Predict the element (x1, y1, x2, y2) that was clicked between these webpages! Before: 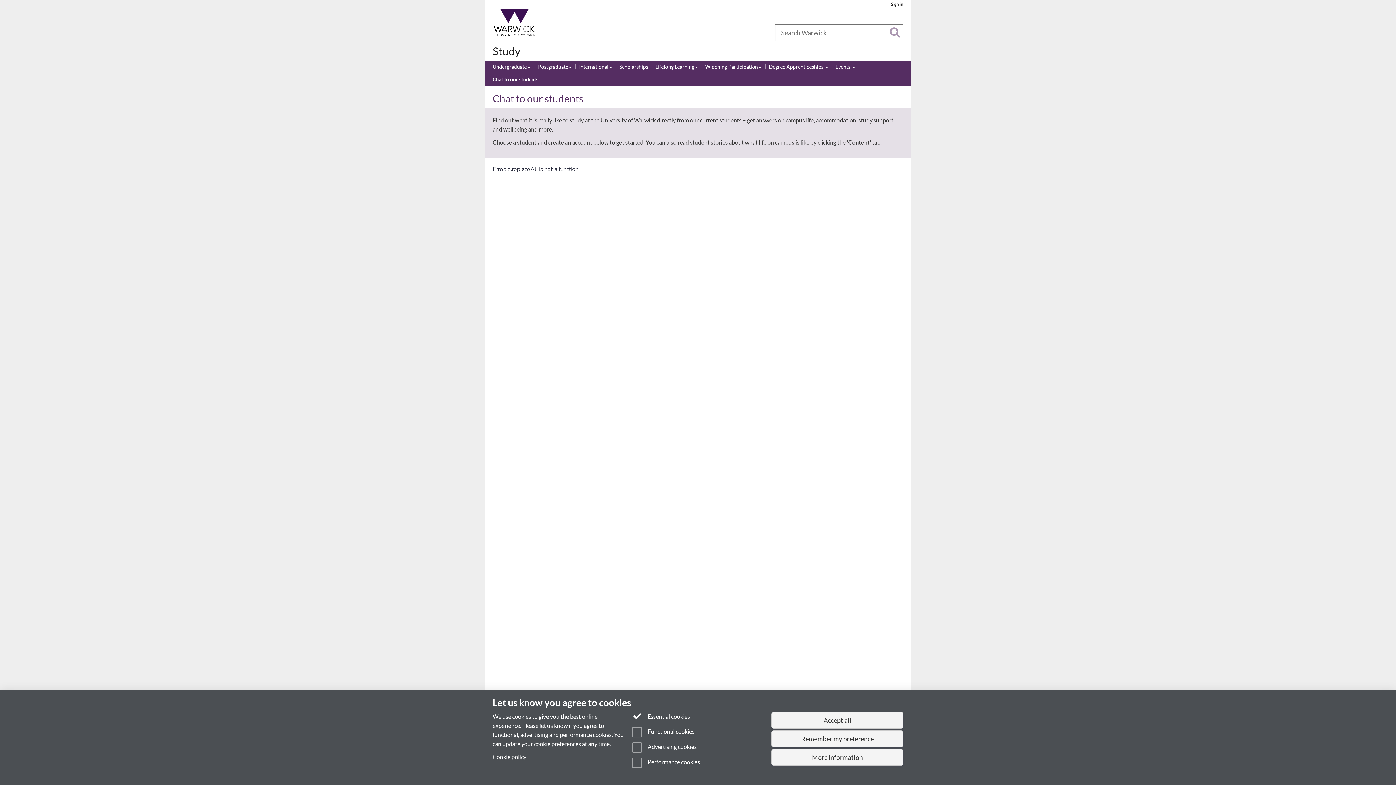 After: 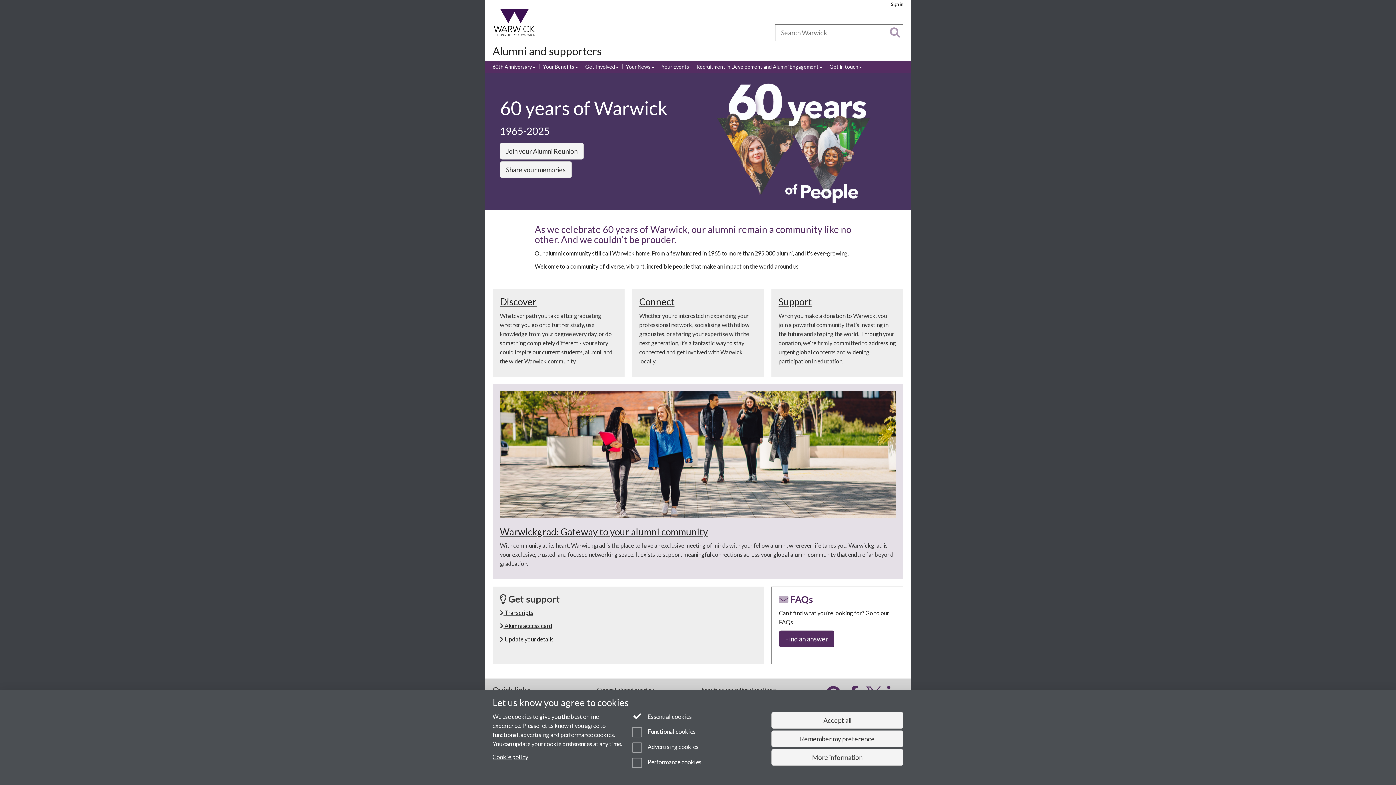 Action: bbox: (599, 30, 612, 35) label: Alumni